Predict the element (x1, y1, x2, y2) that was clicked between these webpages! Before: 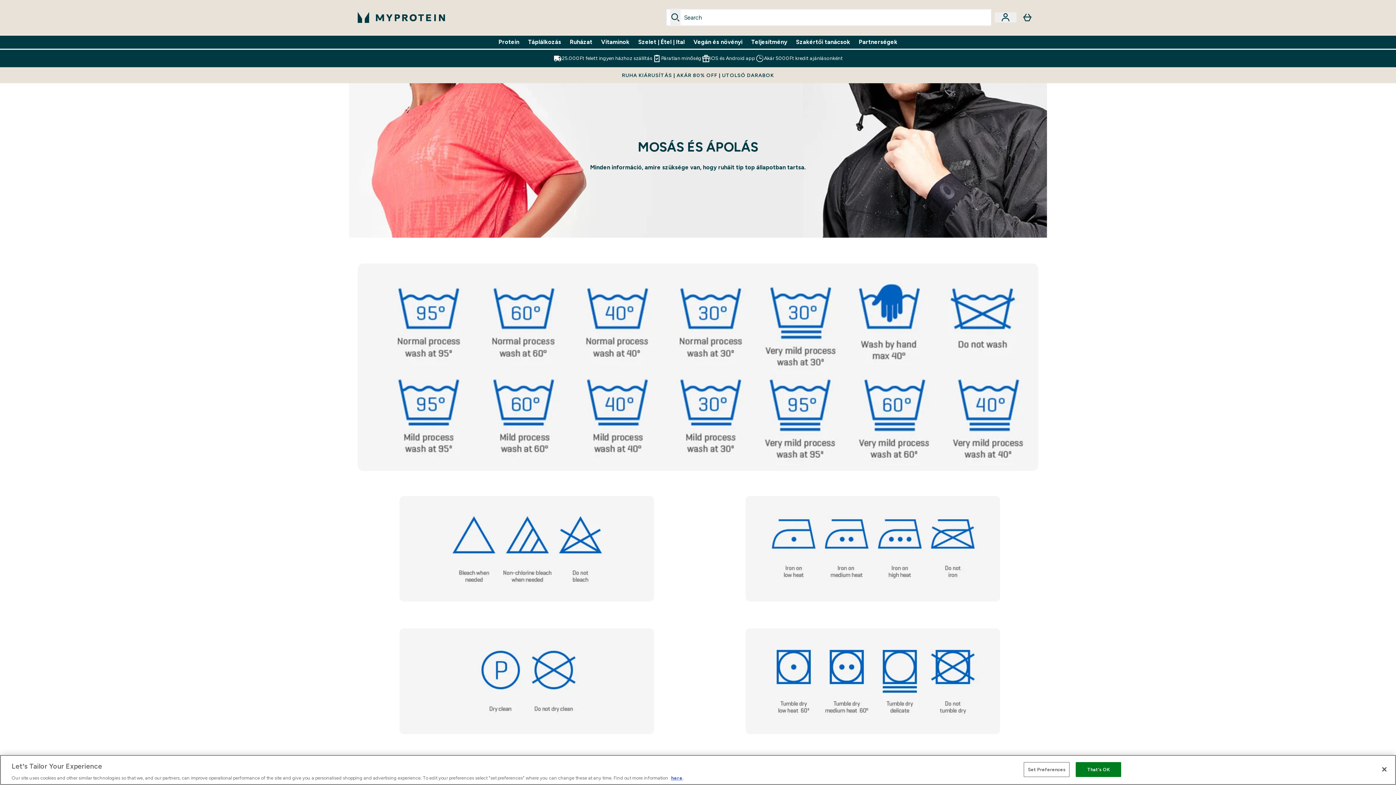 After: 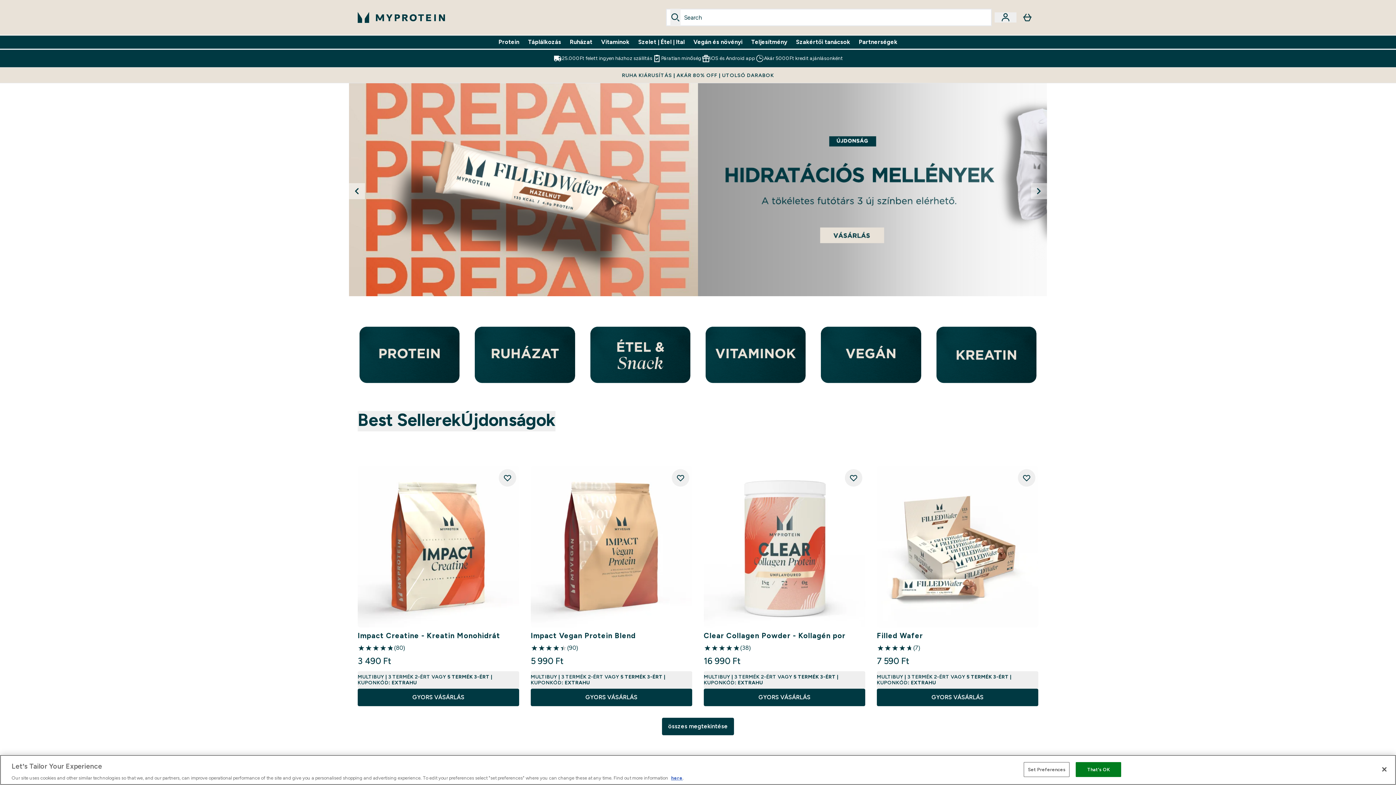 Action: bbox: (357, 0, 445, 34) label: myprotein logó